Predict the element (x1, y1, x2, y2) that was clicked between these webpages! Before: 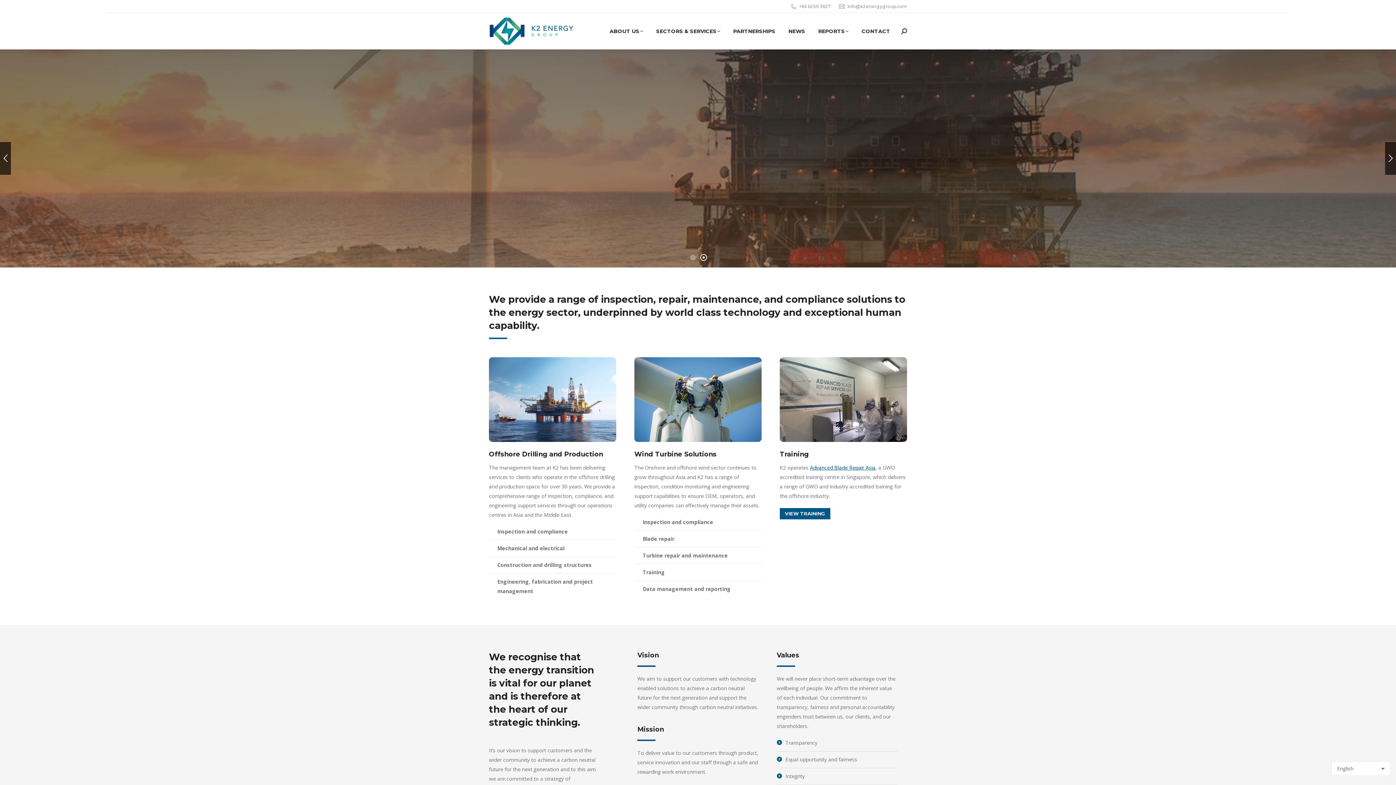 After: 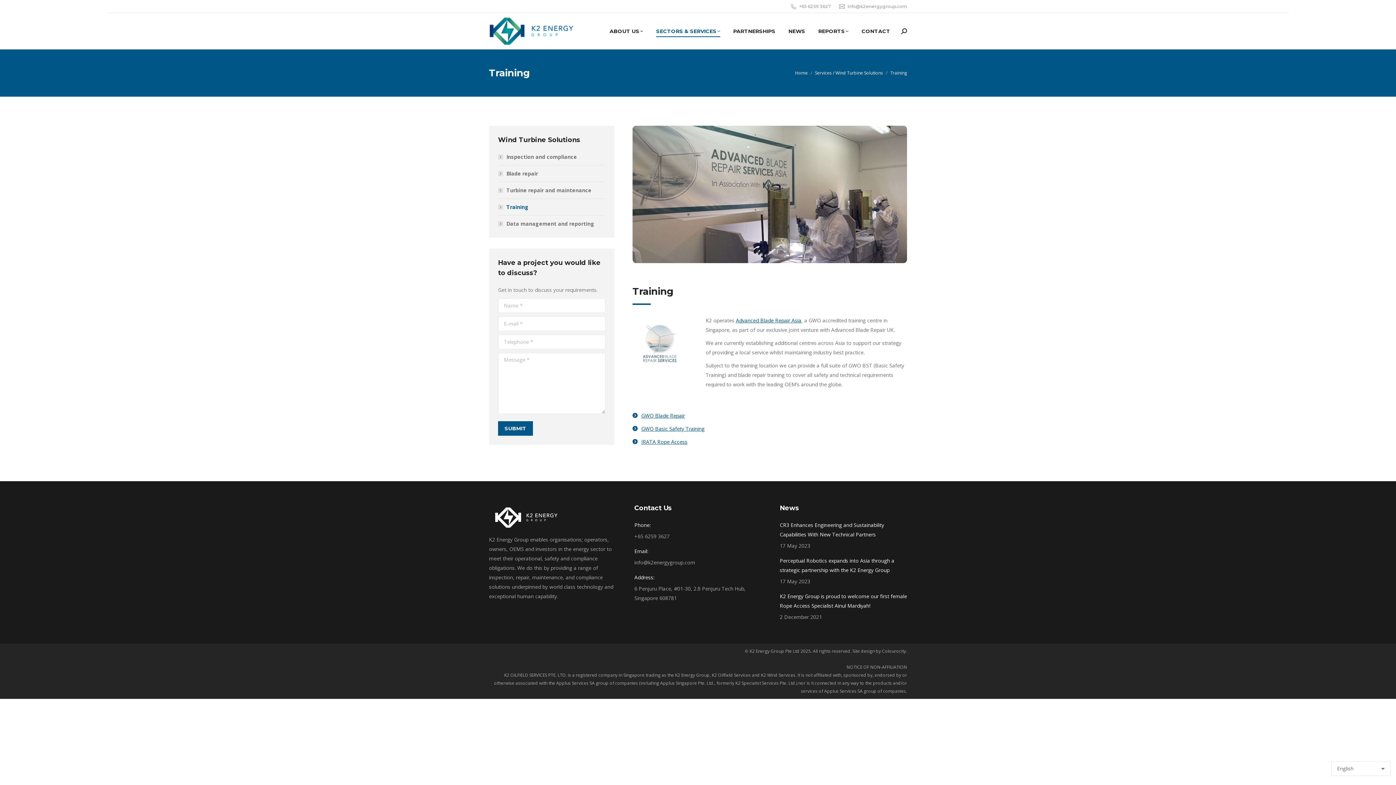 Action: bbox: (634, 568, 665, 577) label: Training